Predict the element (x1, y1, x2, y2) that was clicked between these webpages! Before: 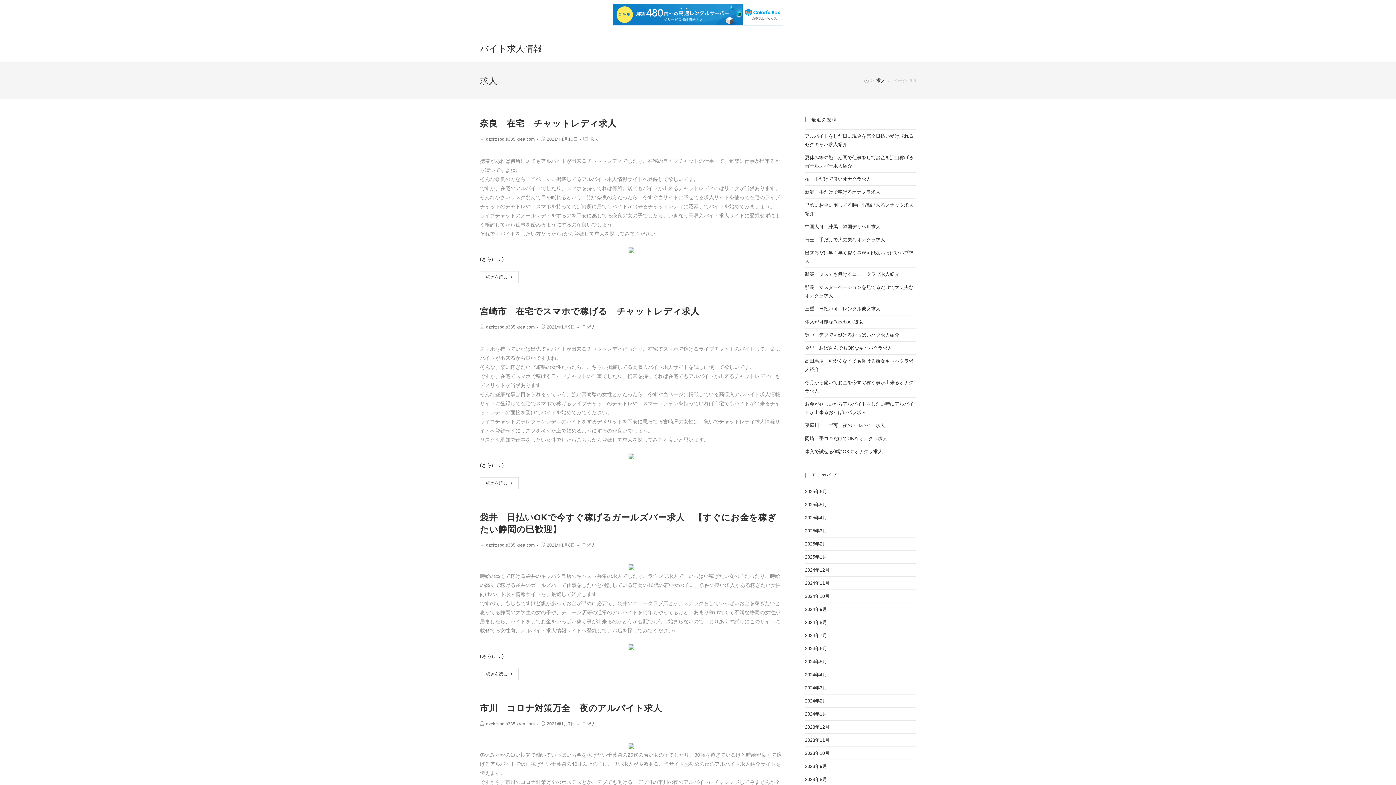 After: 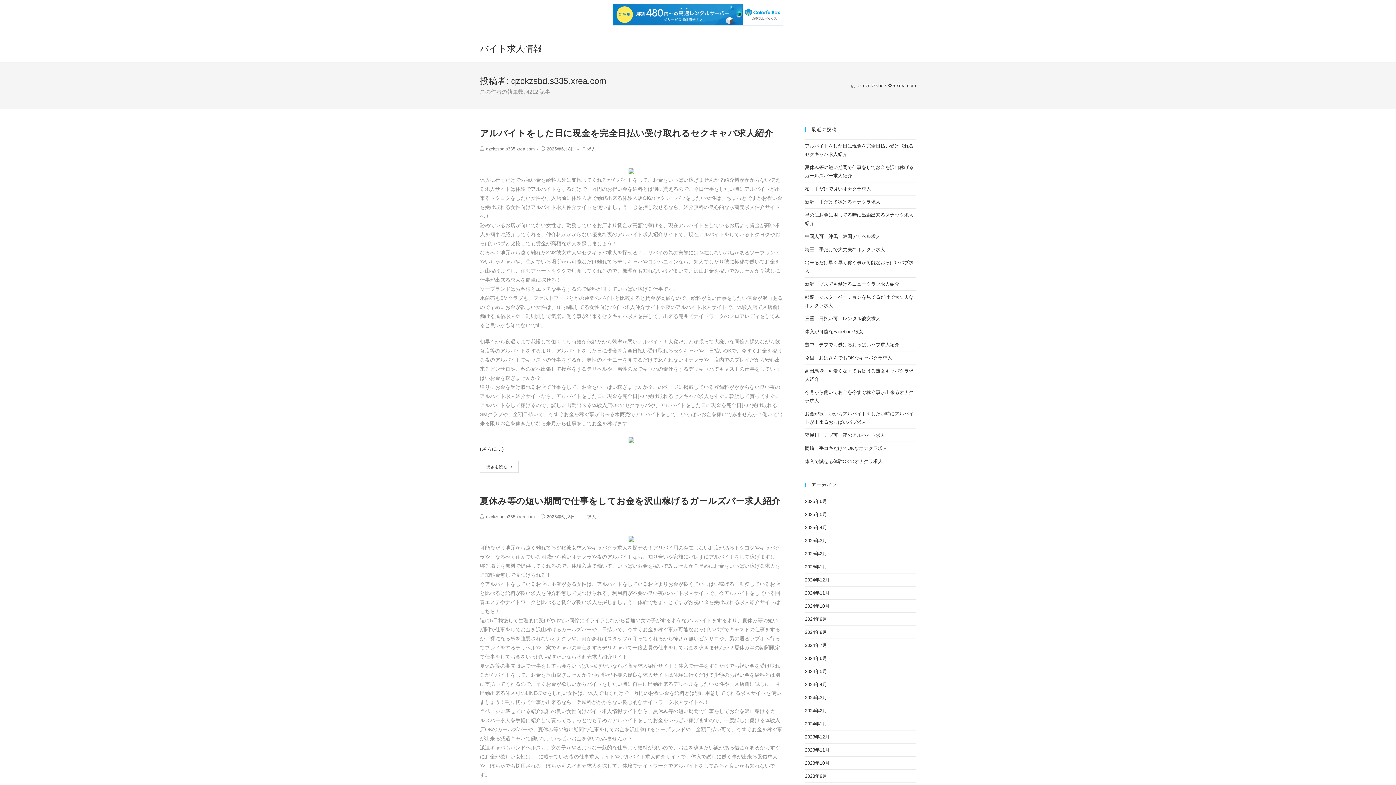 Action: bbox: (486, 542, 534, 547) label: qzckzsbd.s335.xrea.com